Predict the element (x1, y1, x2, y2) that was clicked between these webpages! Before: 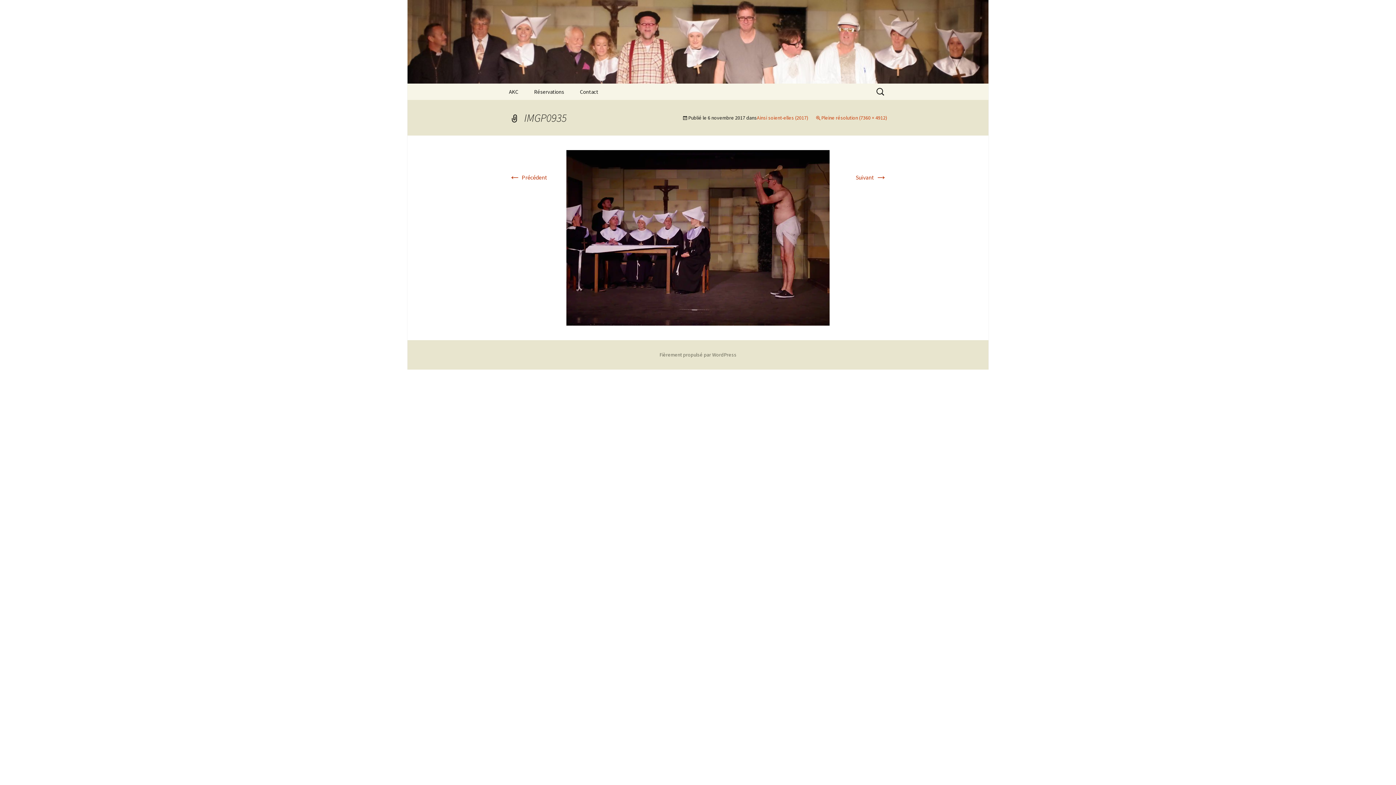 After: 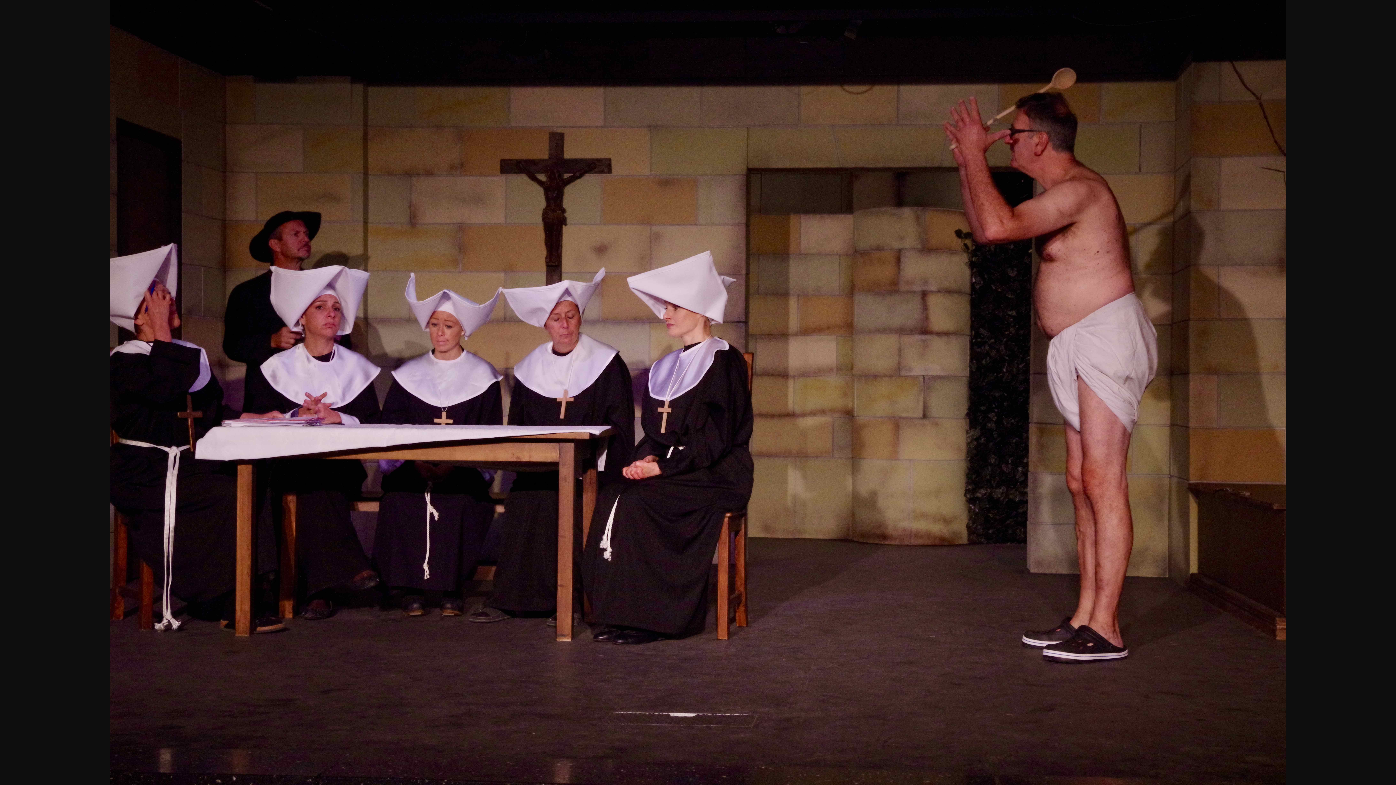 Action: bbox: (815, 114, 887, 121) label: Pleine résolution (7360 × 4912)